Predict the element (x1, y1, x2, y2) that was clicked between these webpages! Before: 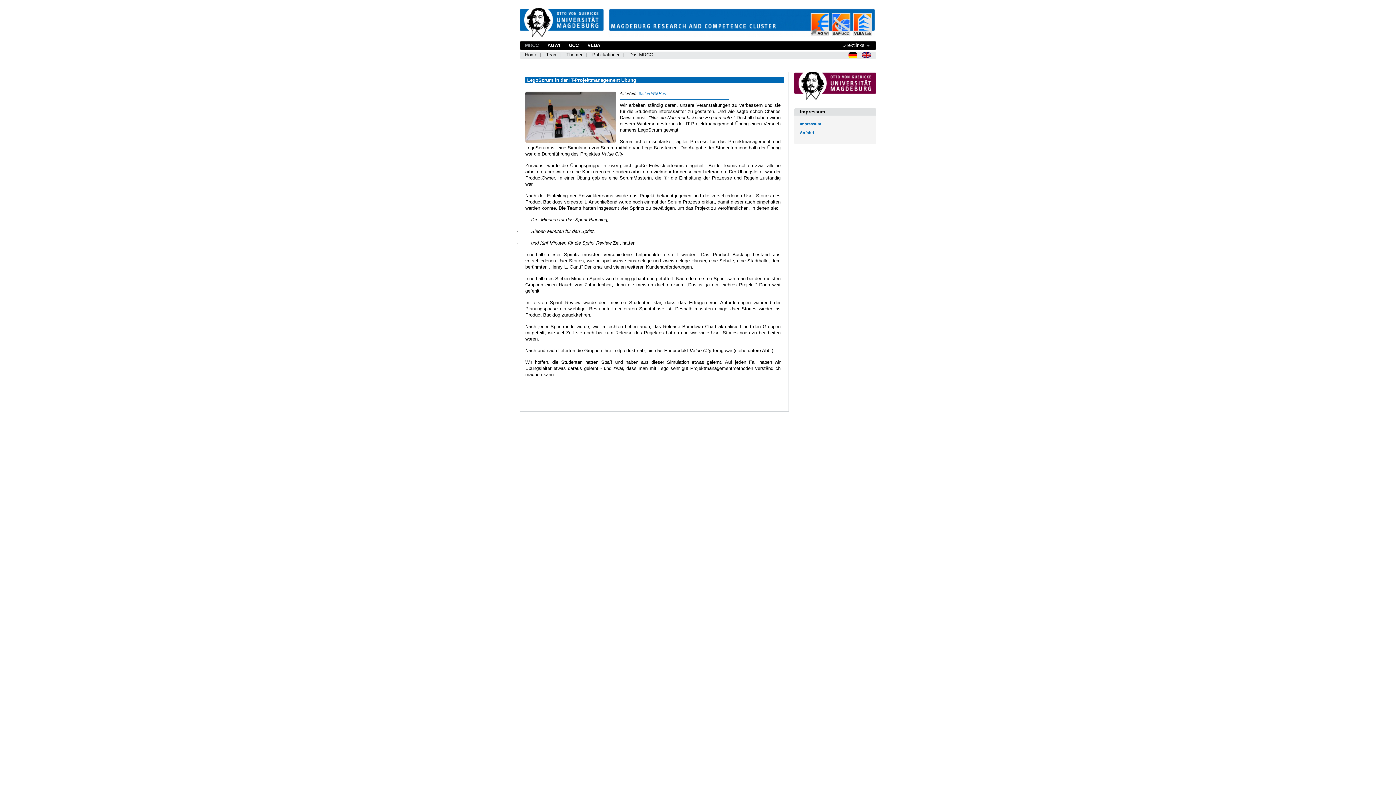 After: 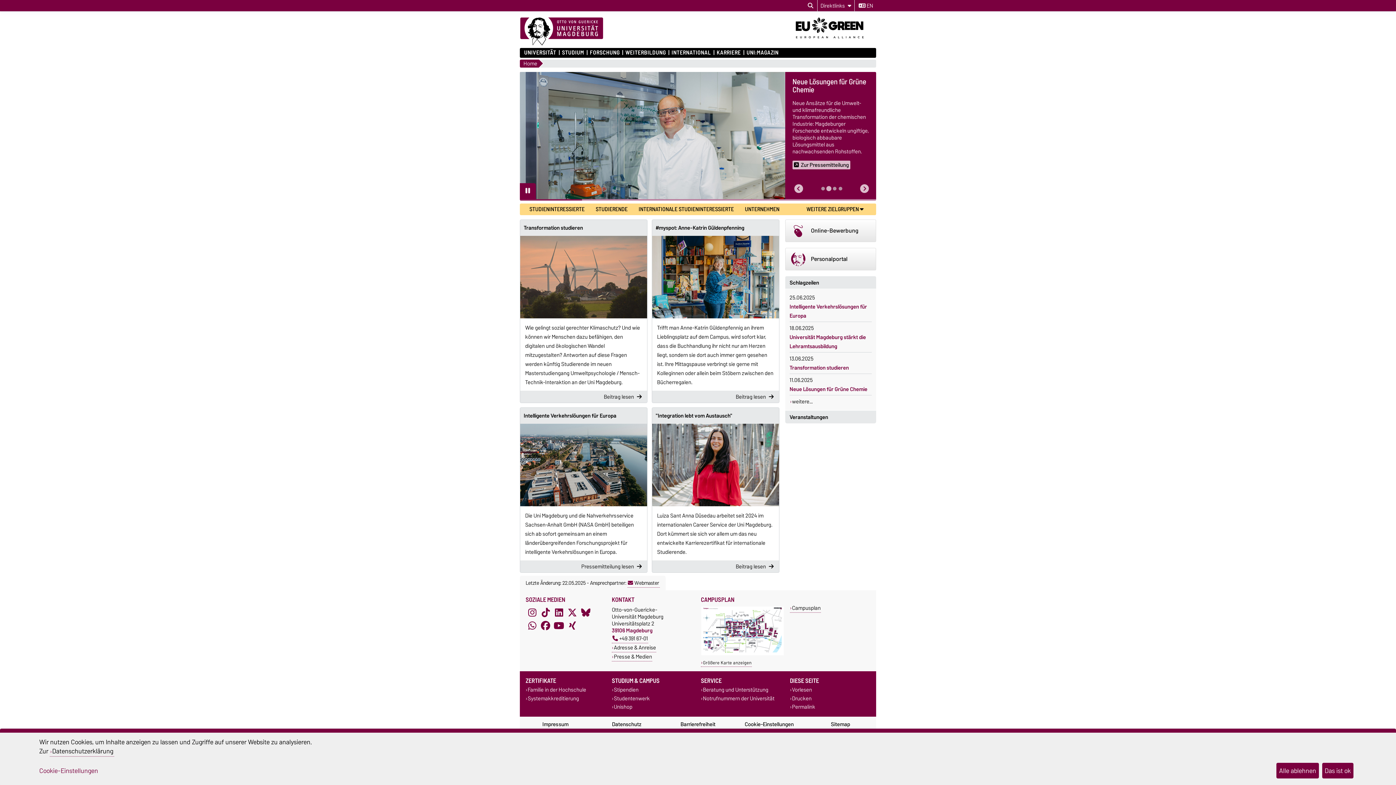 Action: bbox: (520, 32, 606, 38)